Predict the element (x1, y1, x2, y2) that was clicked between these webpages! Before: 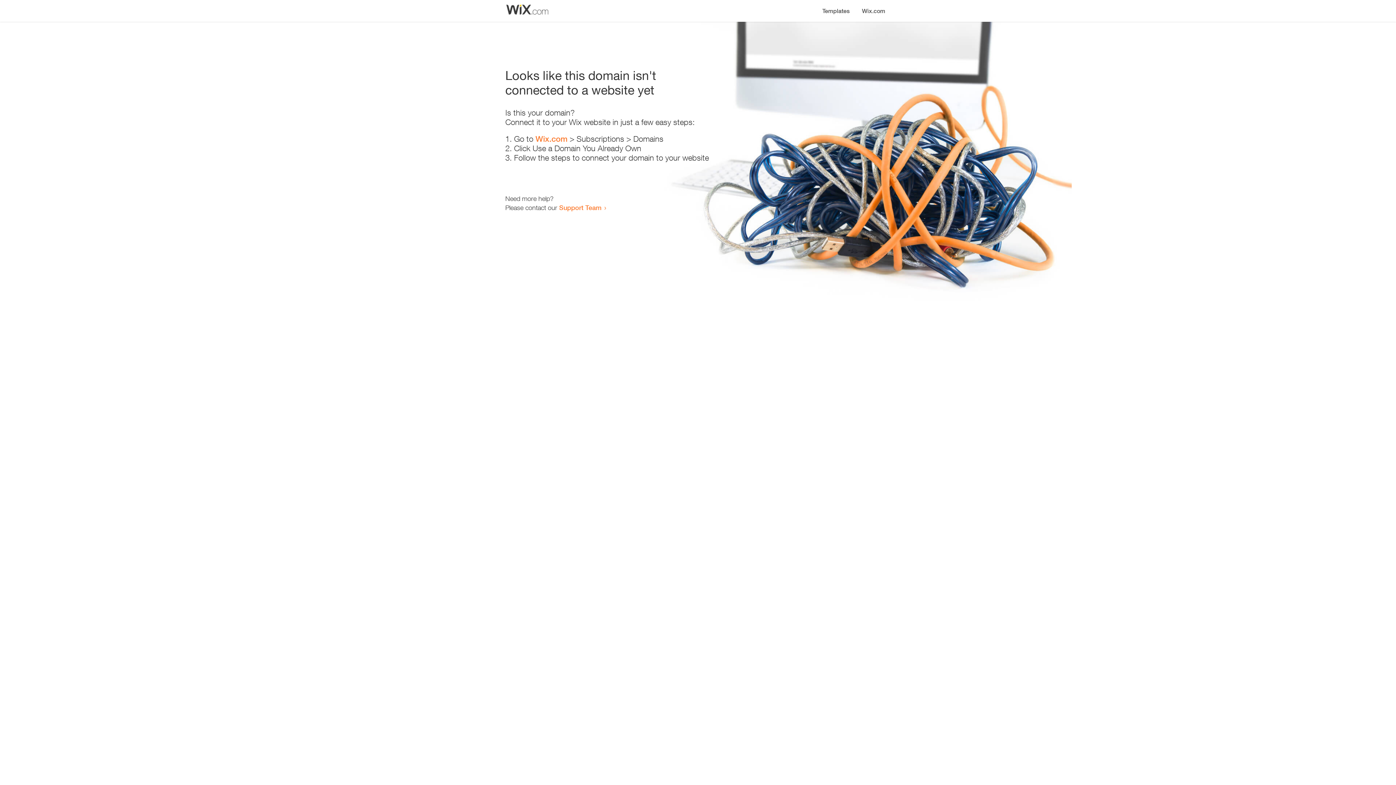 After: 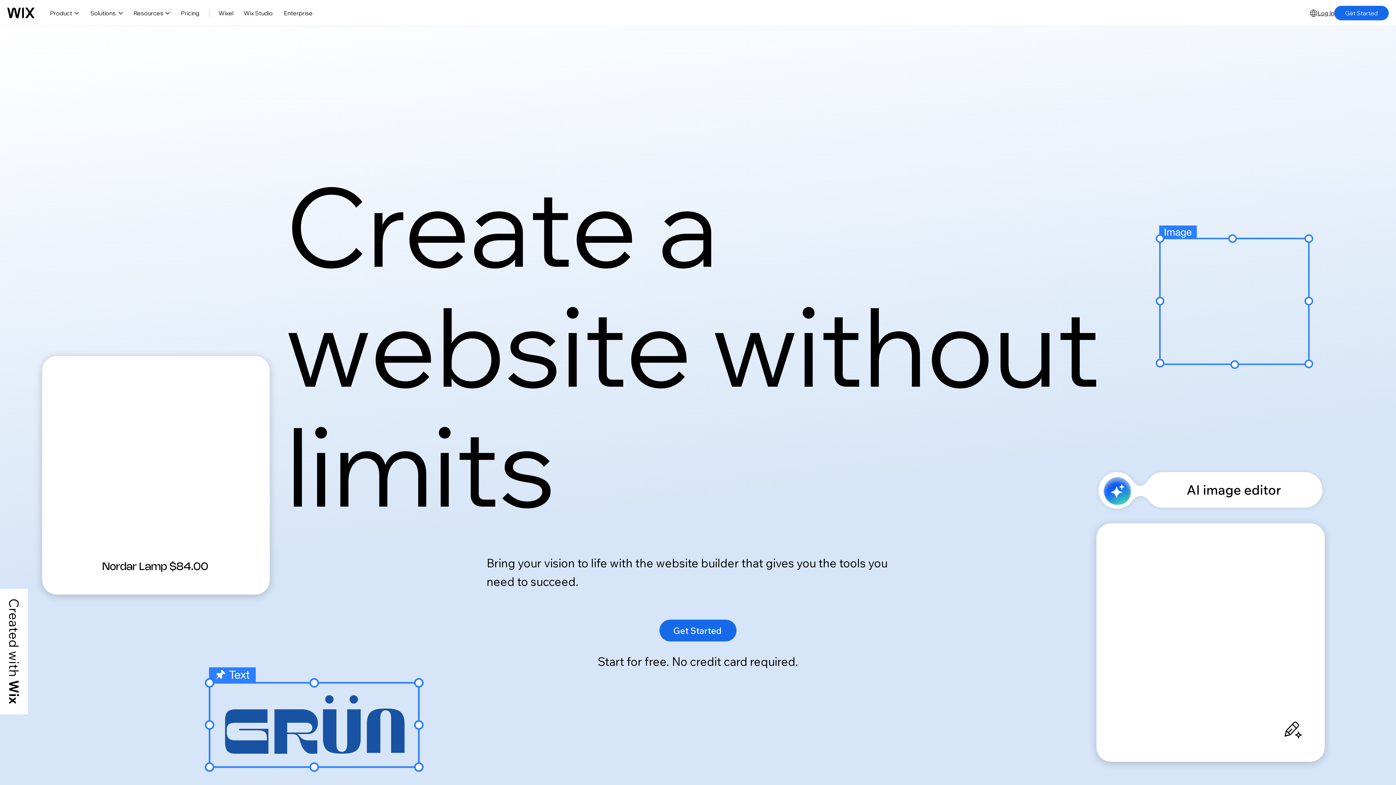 Action: label: Wix.com bbox: (535, 134, 567, 143)